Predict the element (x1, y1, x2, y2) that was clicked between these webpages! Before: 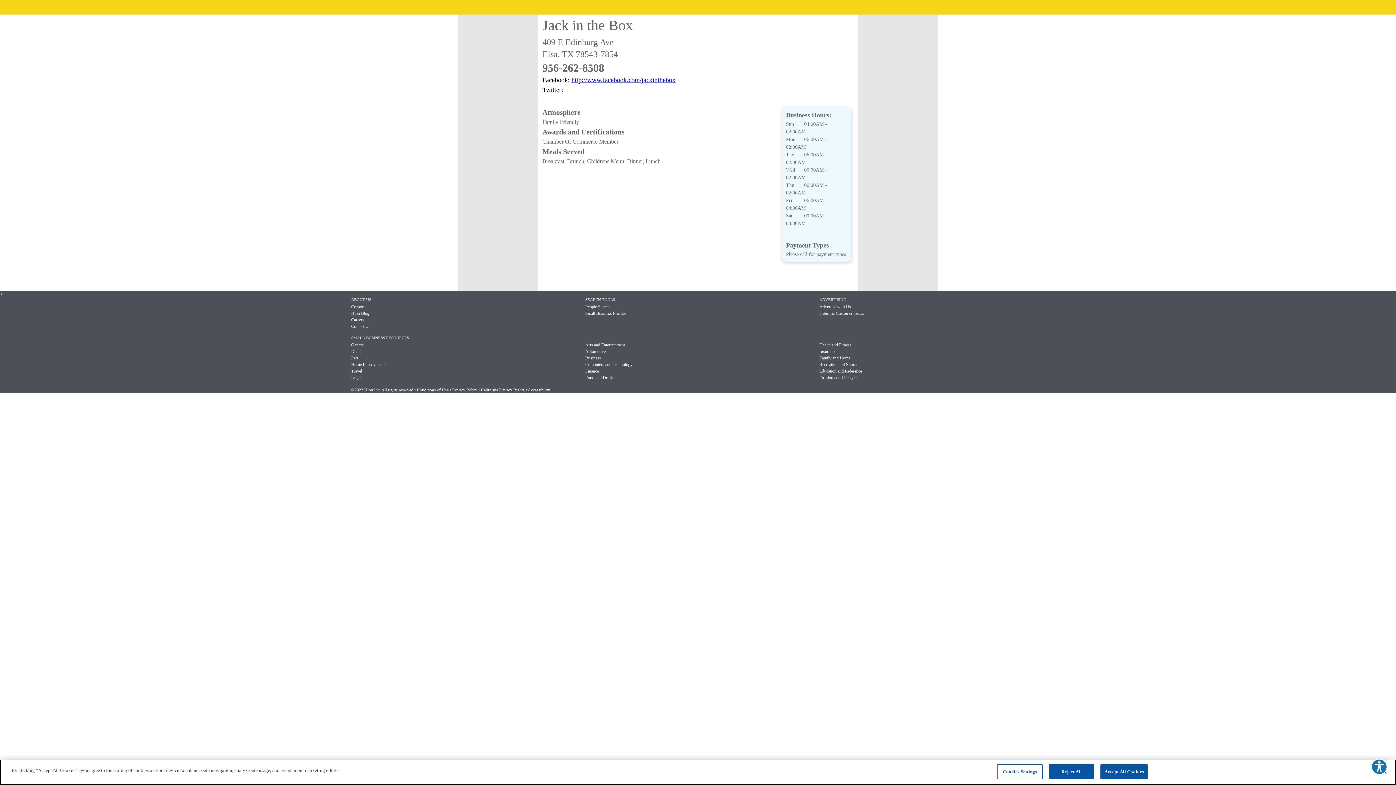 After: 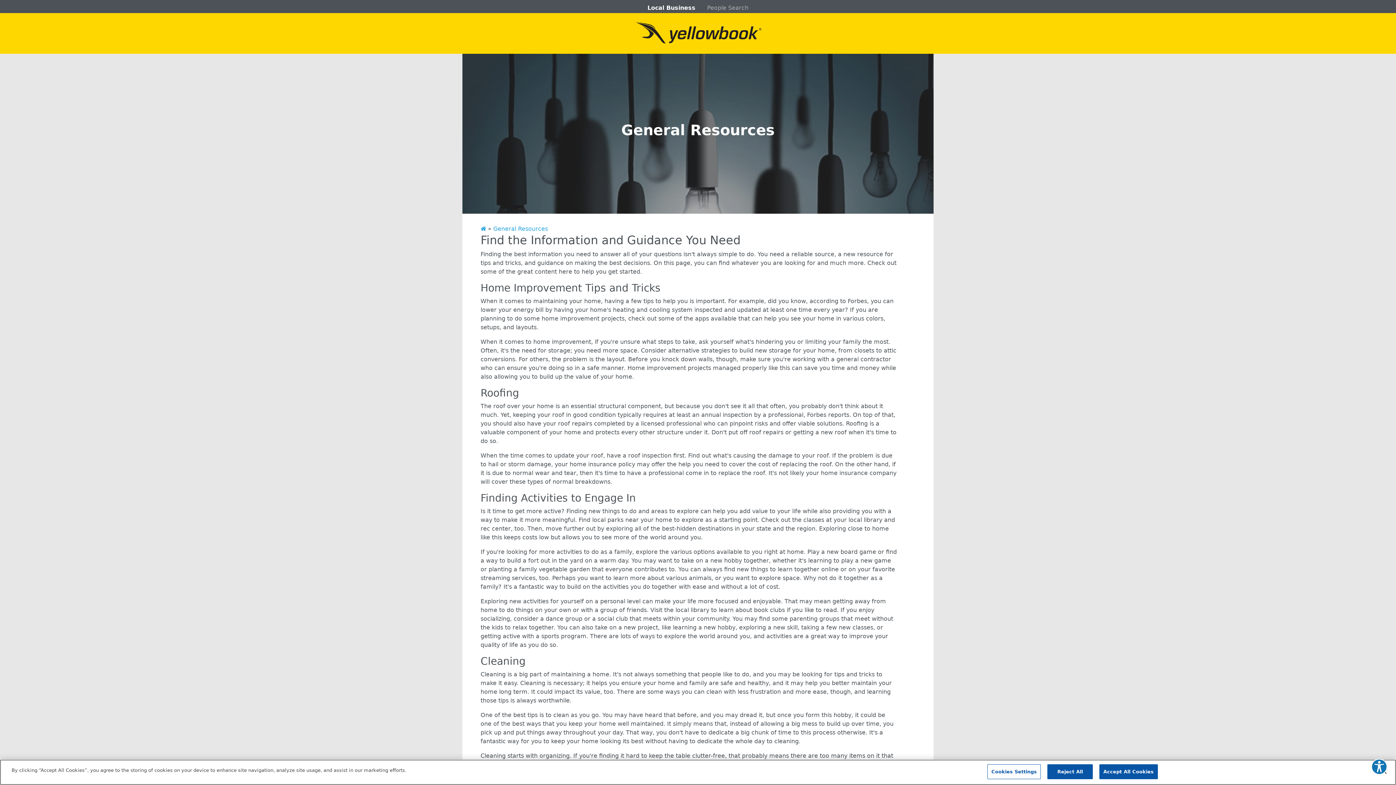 Action: bbox: (351, 342, 364, 347) label: General